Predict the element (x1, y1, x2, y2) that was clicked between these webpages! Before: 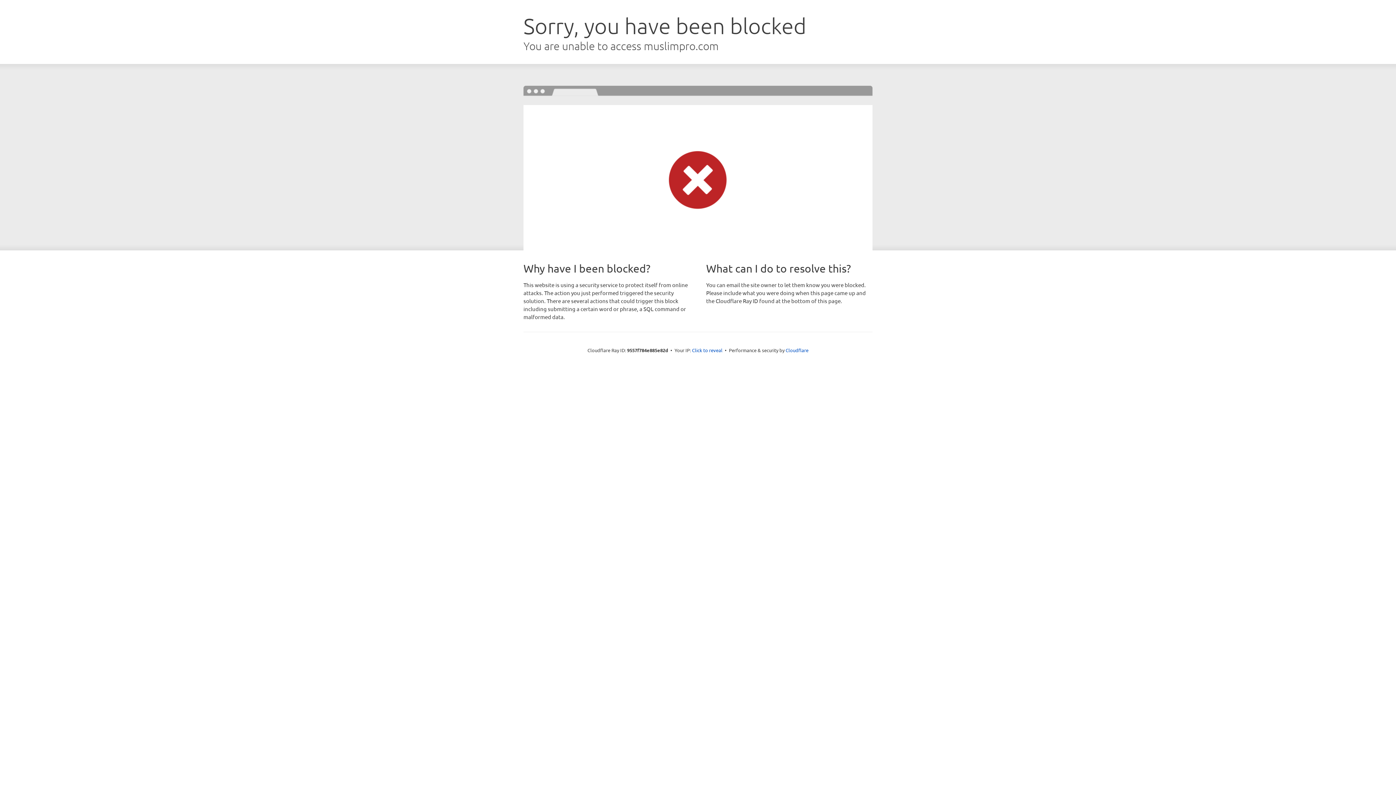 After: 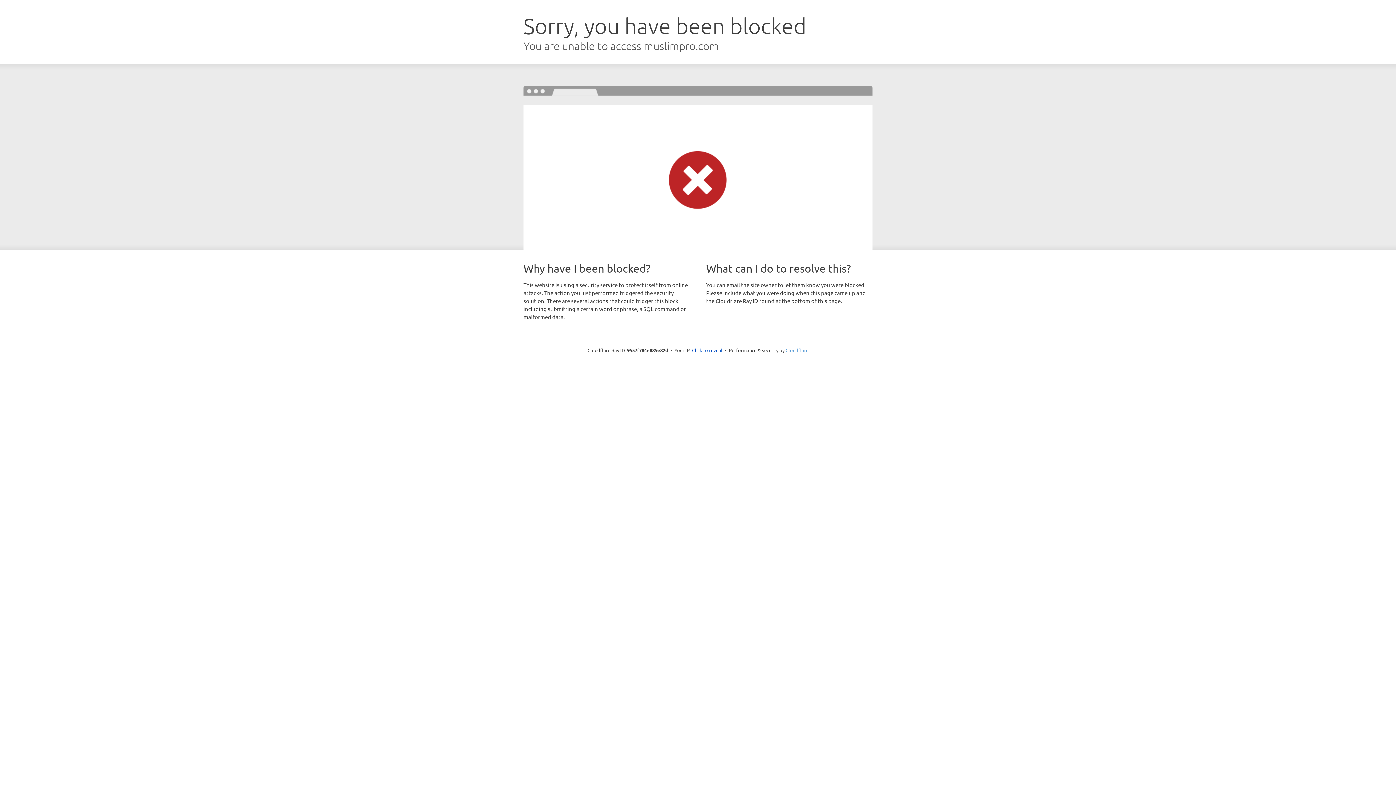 Action: label: Cloudflare bbox: (785, 347, 808, 353)